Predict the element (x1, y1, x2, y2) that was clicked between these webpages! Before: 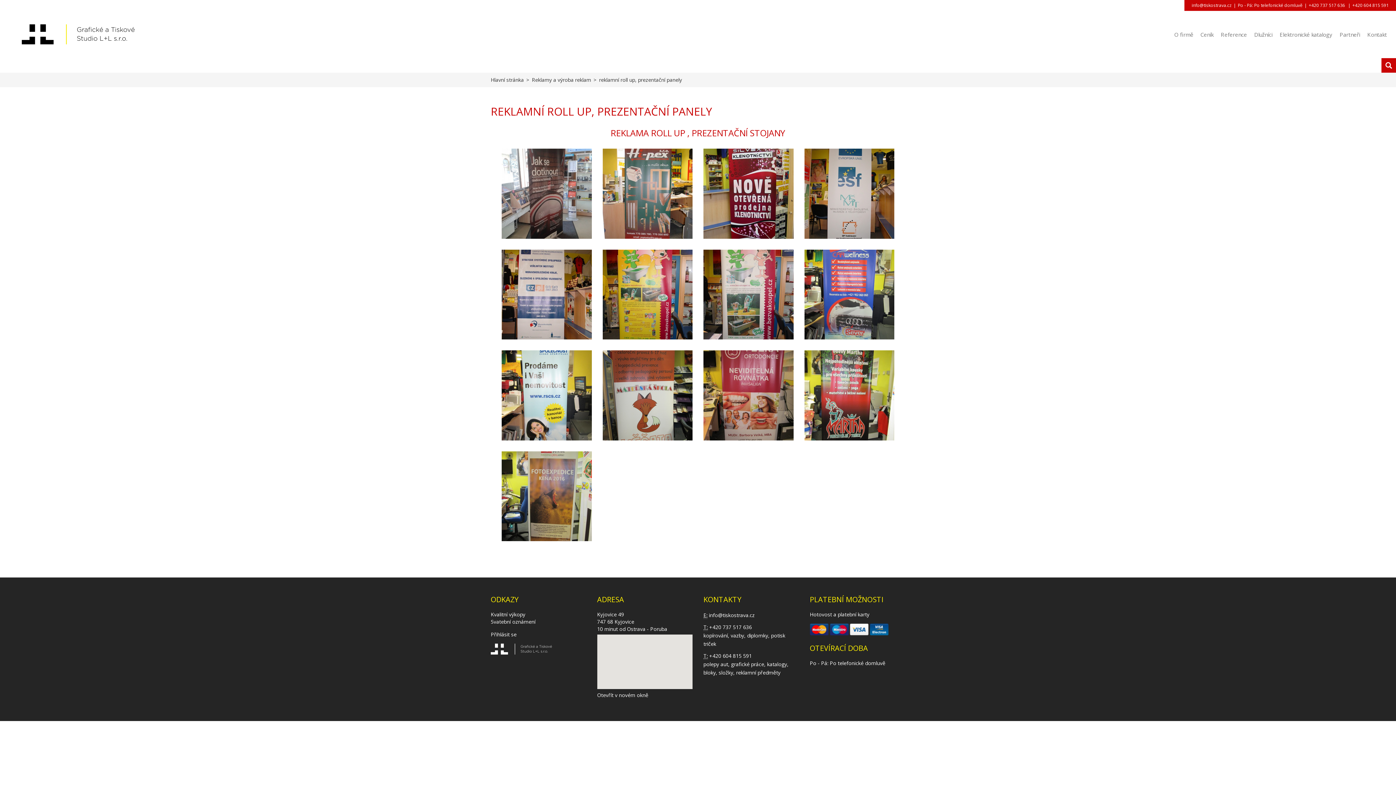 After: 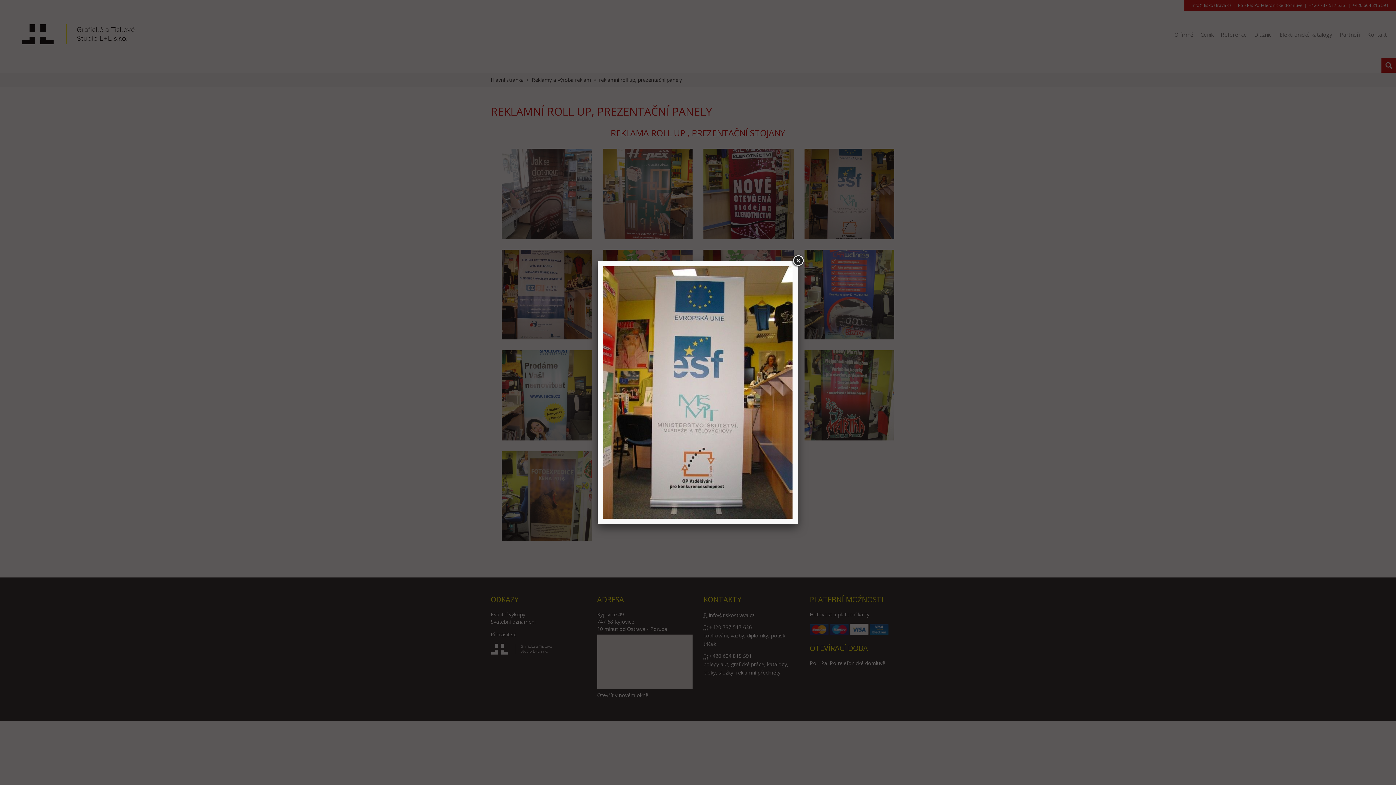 Action: bbox: (804, 148, 894, 238)